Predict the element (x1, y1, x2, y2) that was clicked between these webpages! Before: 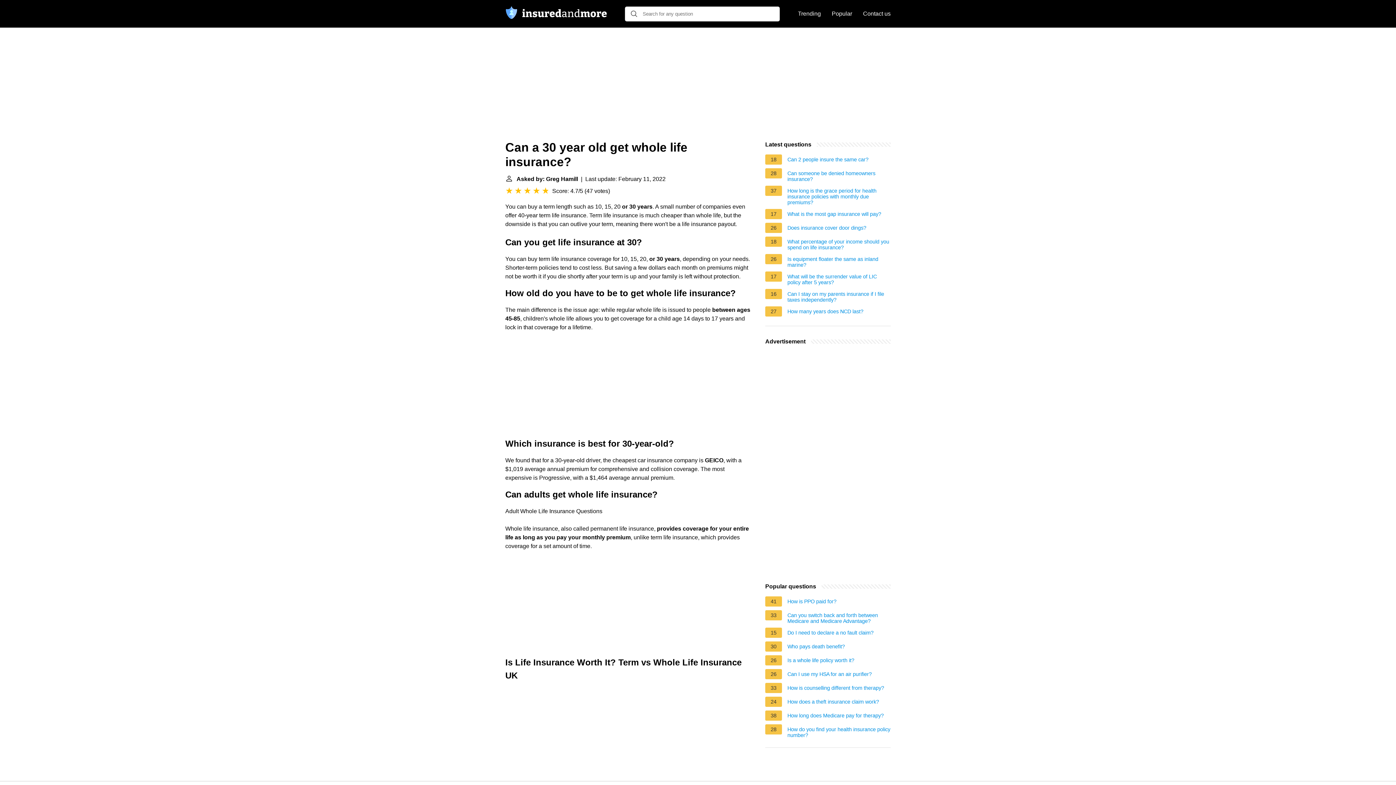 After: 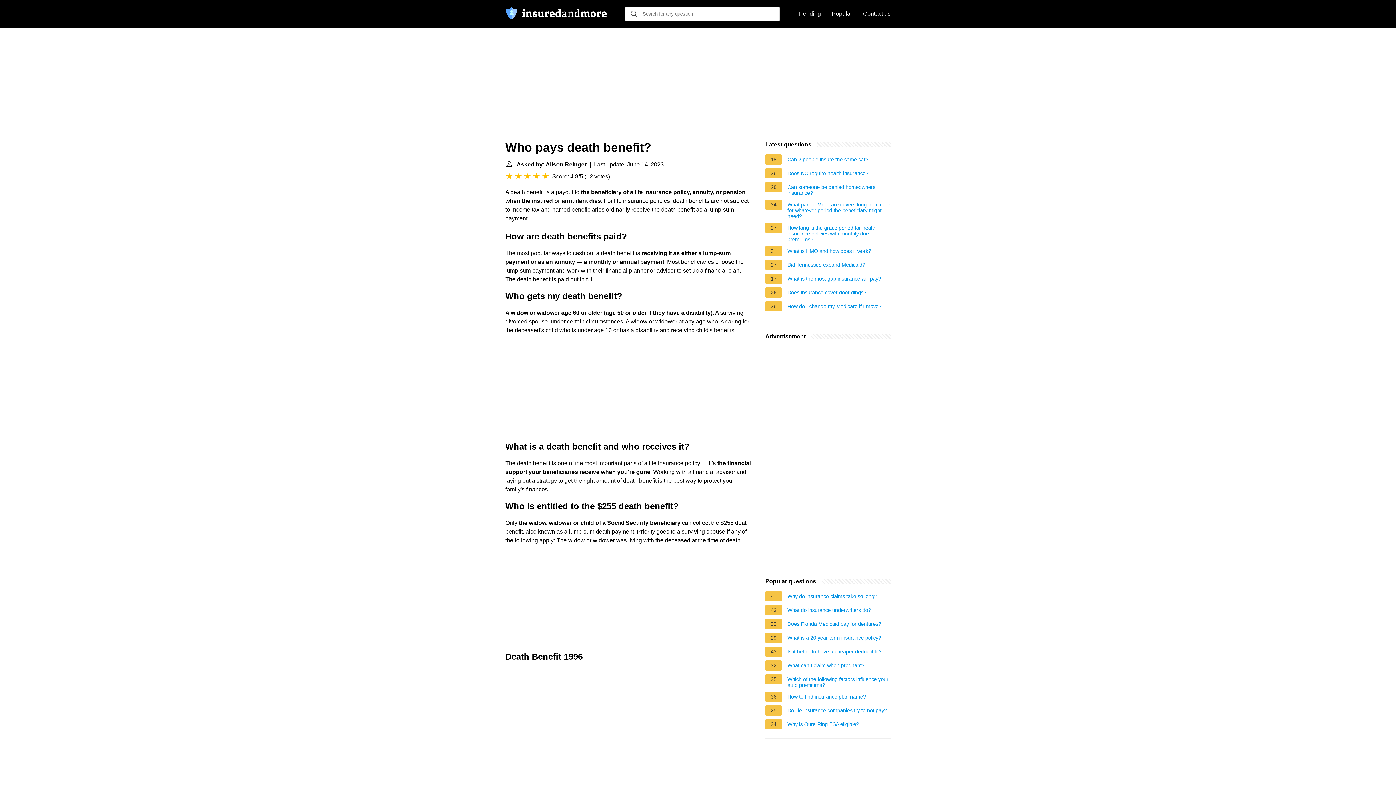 Action: bbox: (787, 644, 845, 652) label: Who pays death benefit?